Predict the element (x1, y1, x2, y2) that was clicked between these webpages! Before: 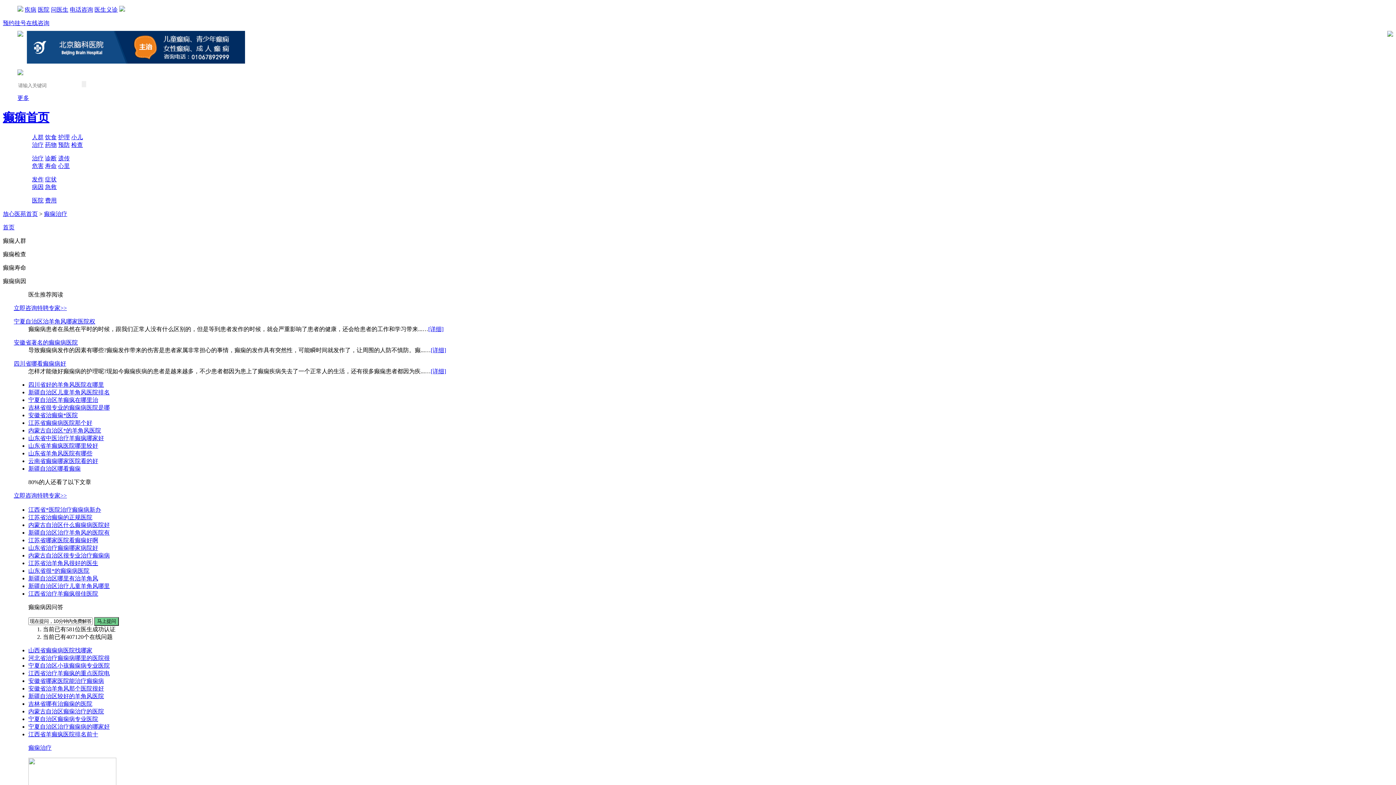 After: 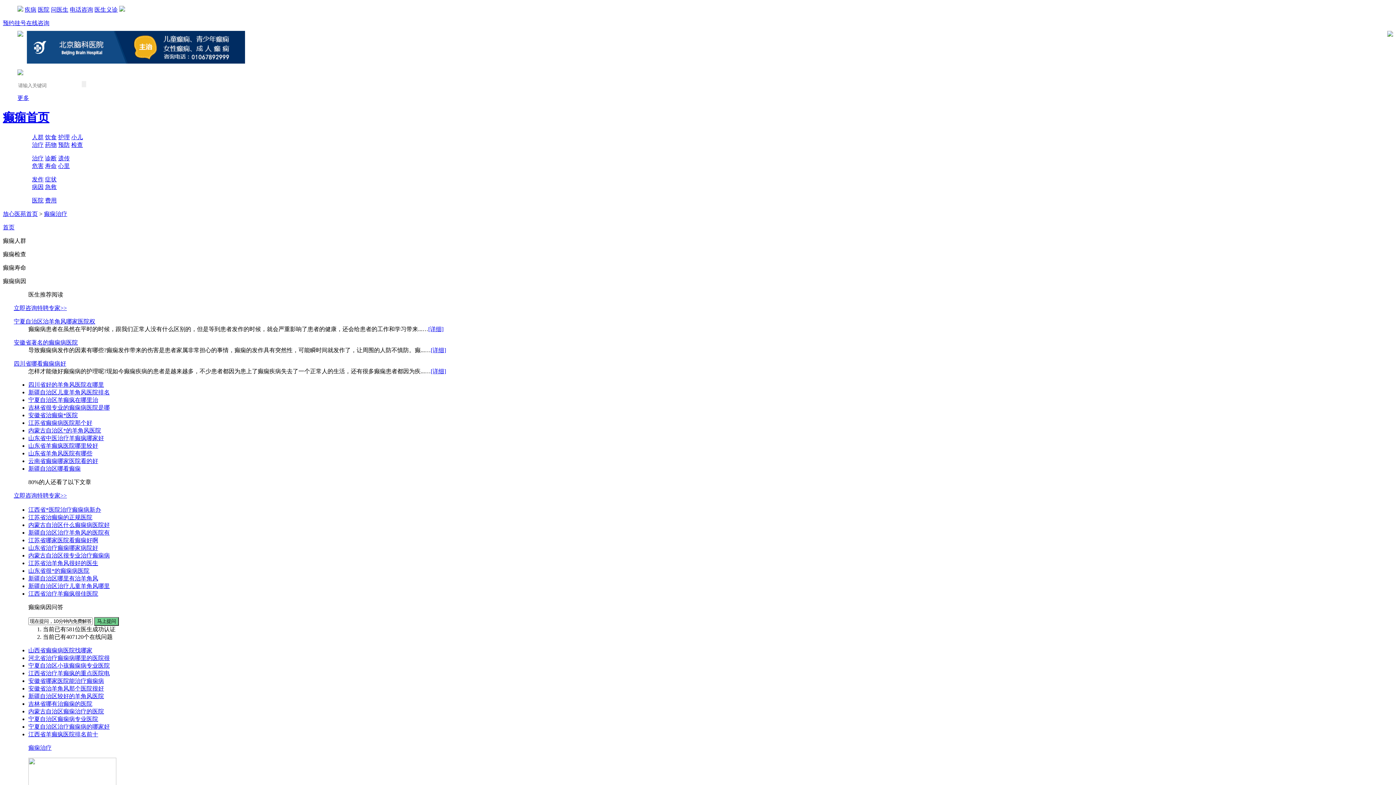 Action: label: 吉林省哪有治癫痫的医院 bbox: (28, 701, 92, 707)